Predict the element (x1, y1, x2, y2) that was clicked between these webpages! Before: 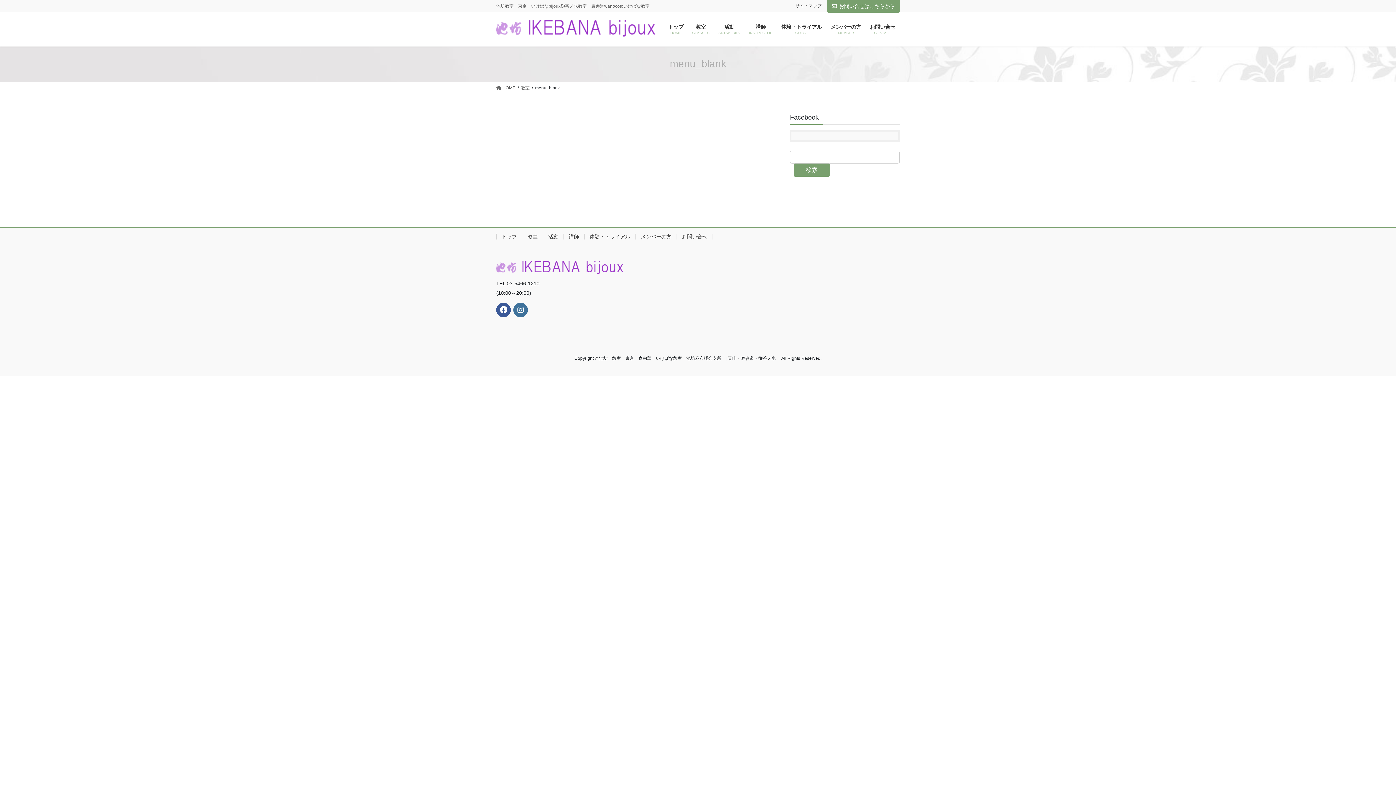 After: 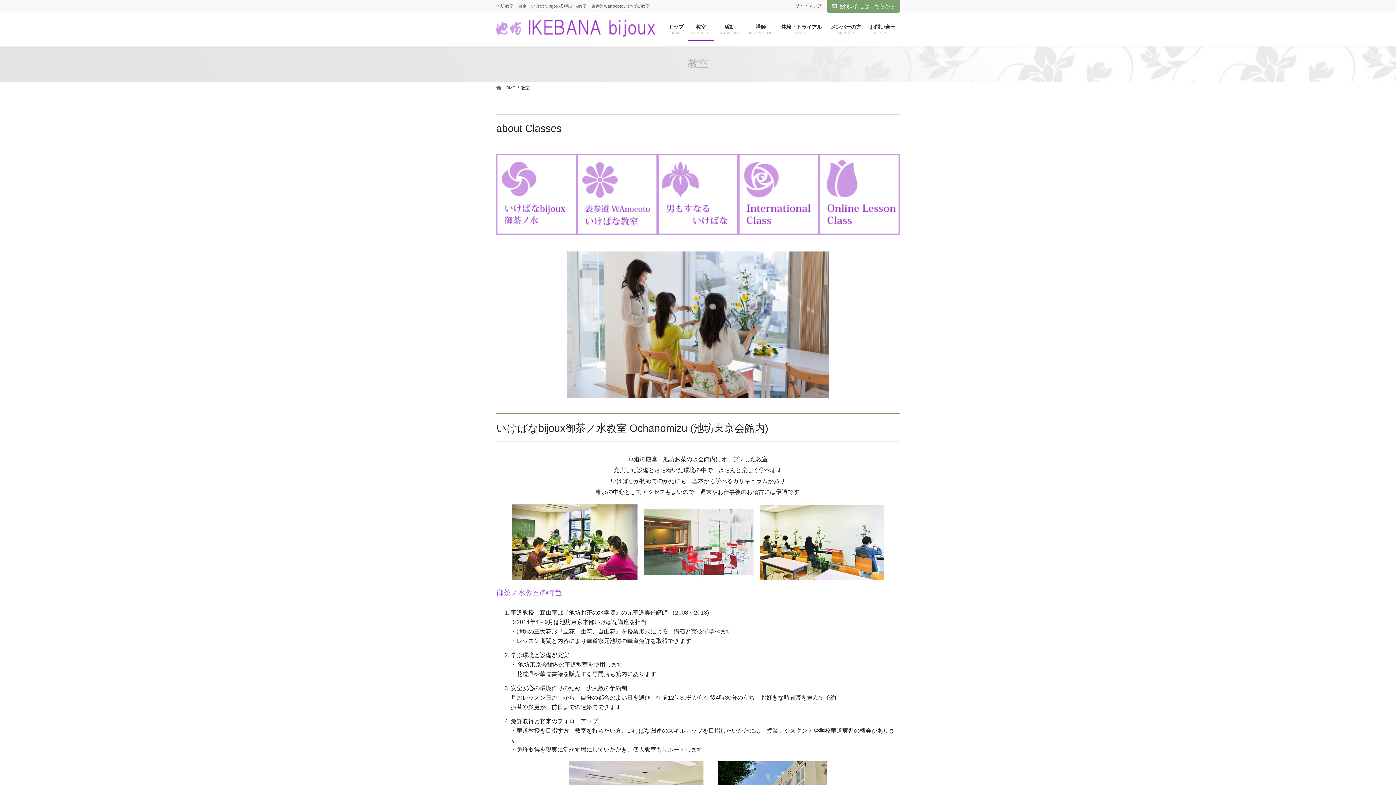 Action: bbox: (522, 233, 542, 239) label: 教室